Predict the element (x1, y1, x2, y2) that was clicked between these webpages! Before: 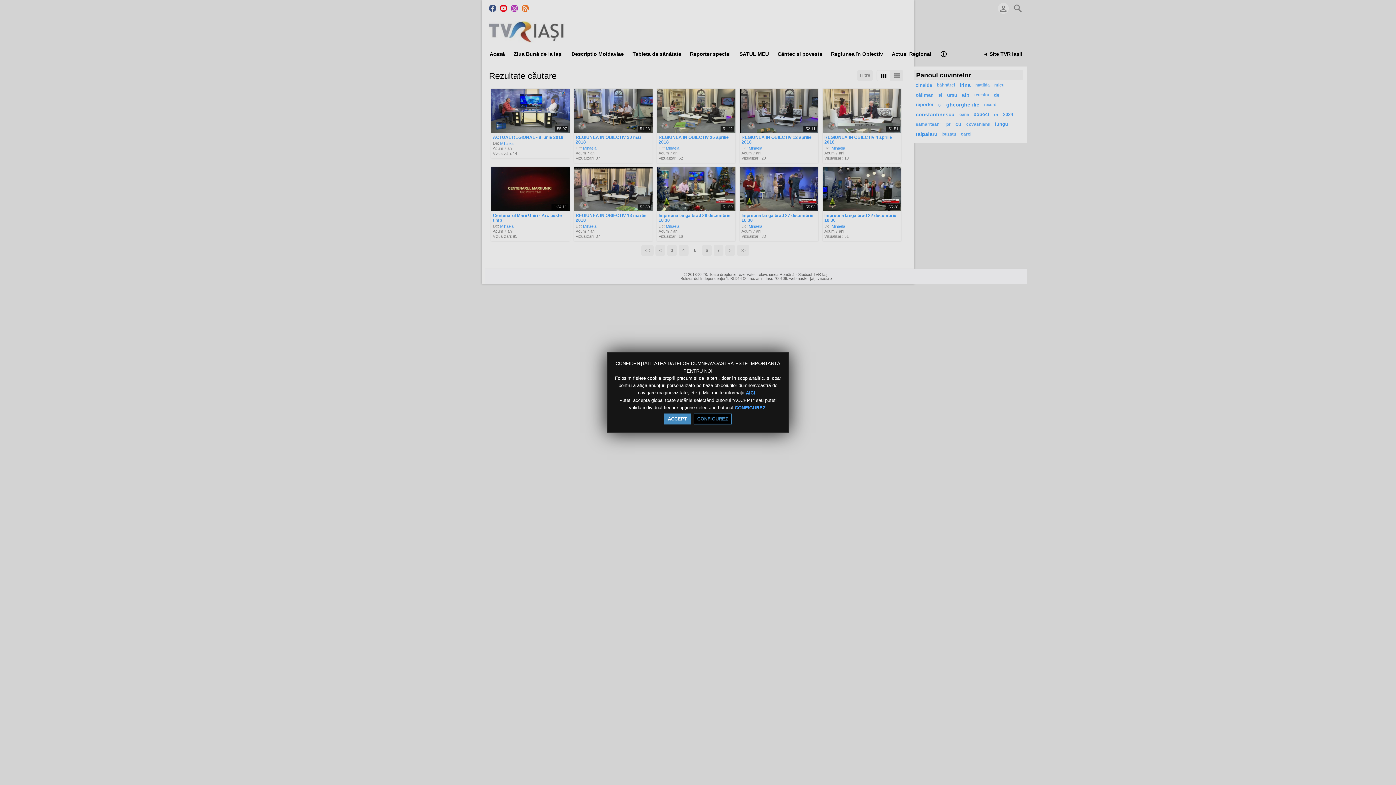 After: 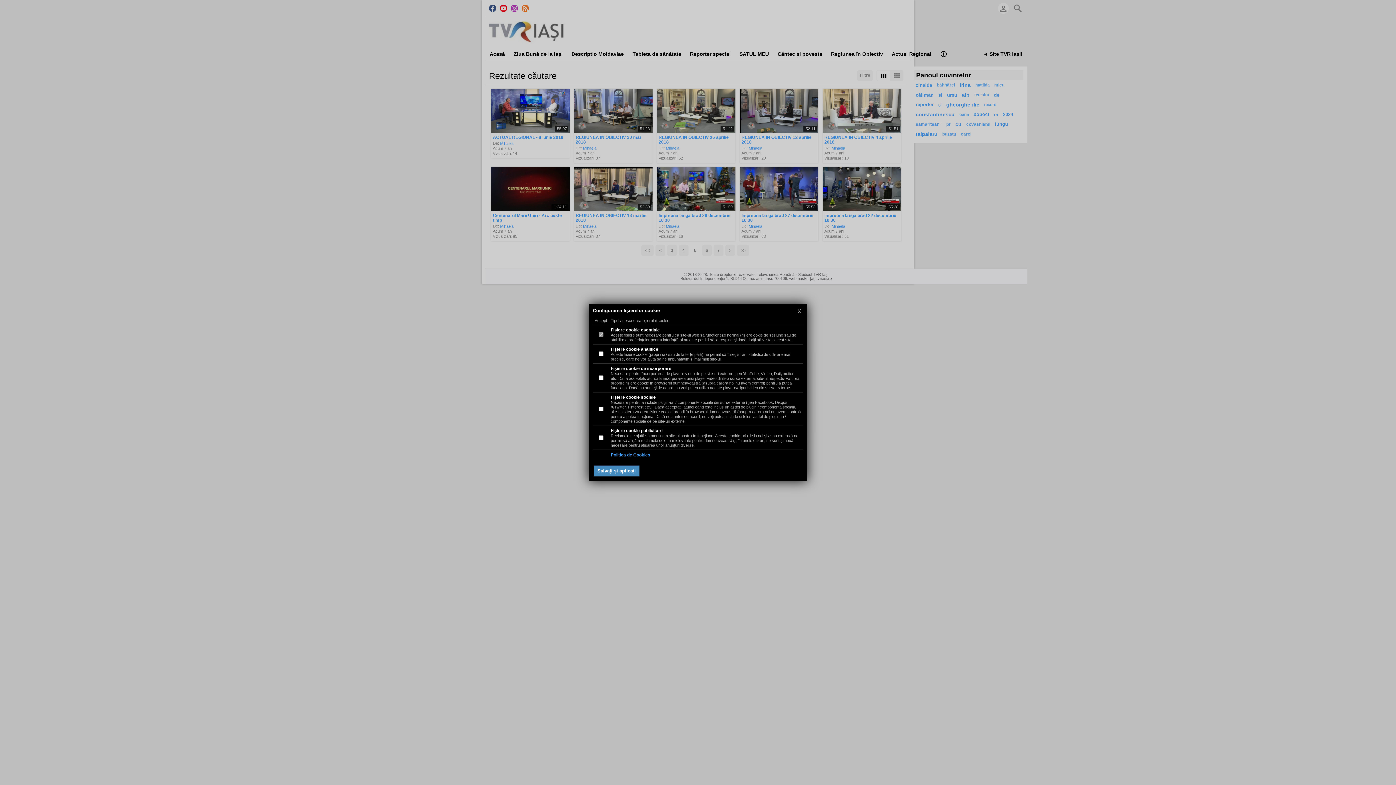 Action: bbox: (734, 405, 765, 410) label: CONFIGUREZ